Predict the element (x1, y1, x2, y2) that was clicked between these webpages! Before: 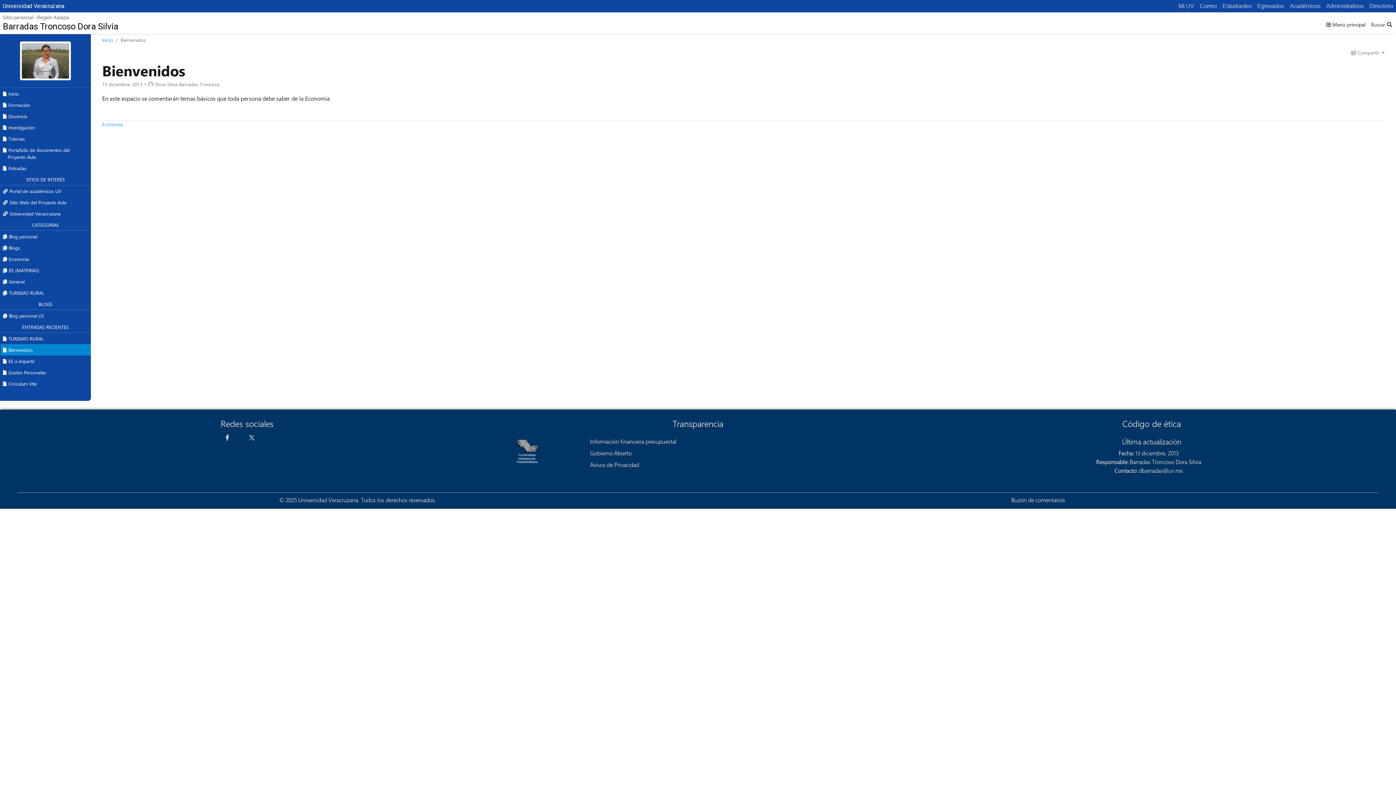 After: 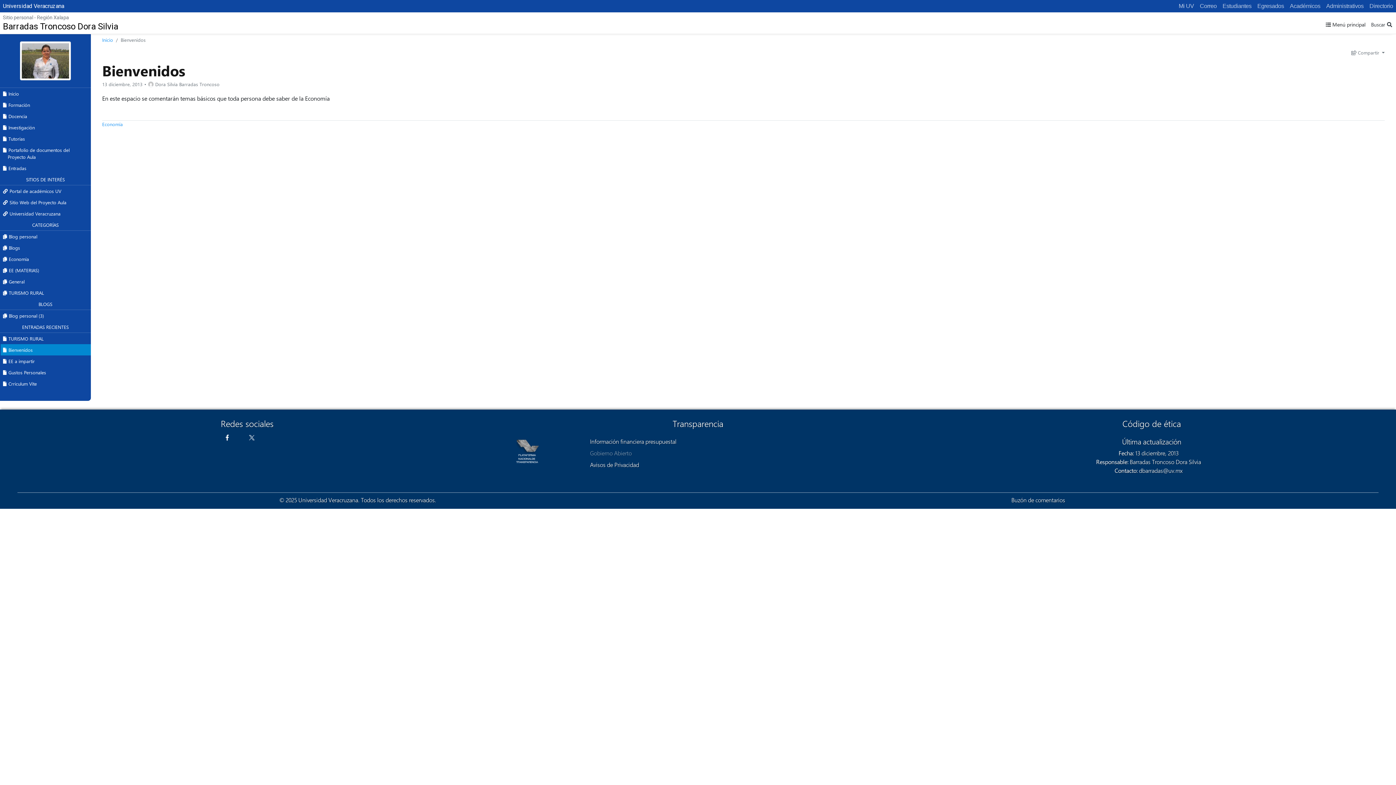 Action: label: Gobierno Abierto bbox: (590, 449, 676, 457)